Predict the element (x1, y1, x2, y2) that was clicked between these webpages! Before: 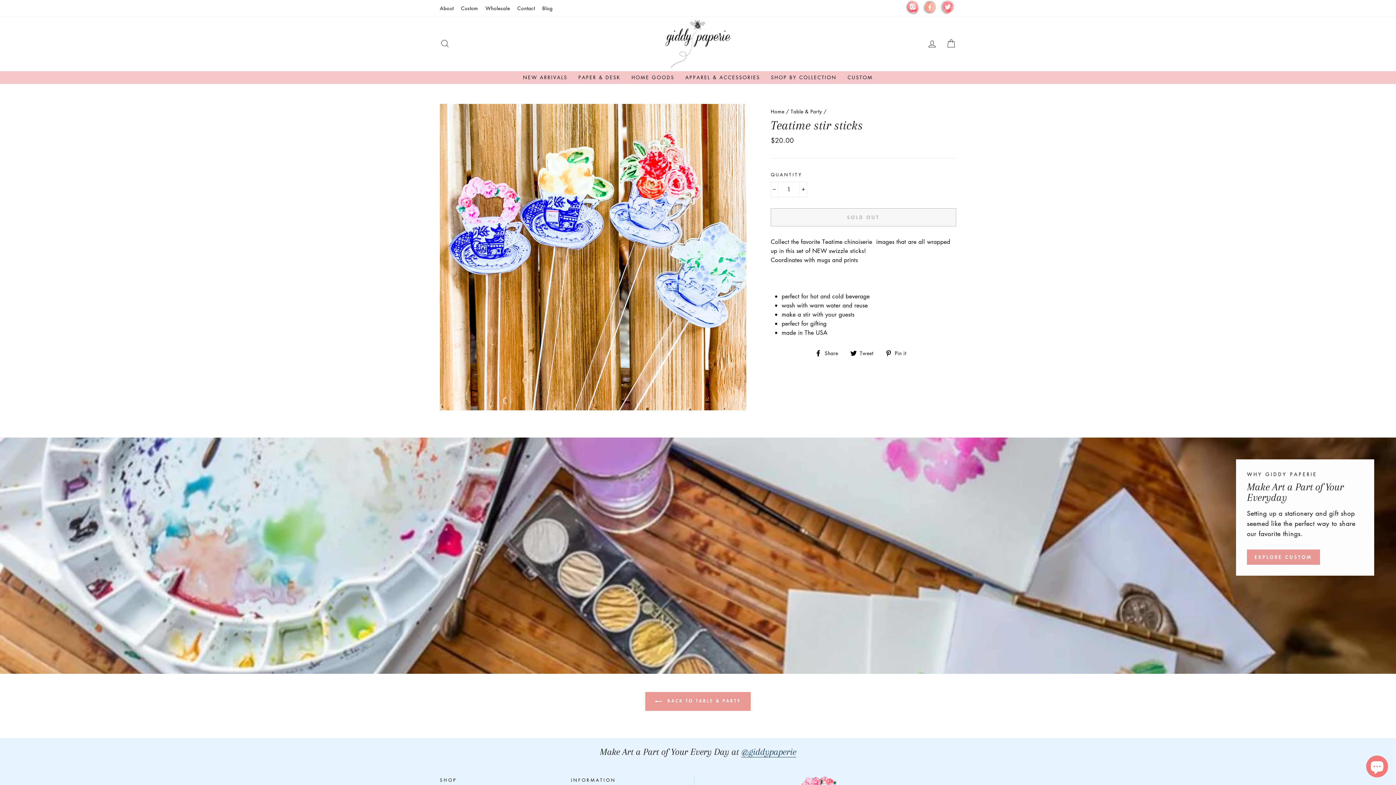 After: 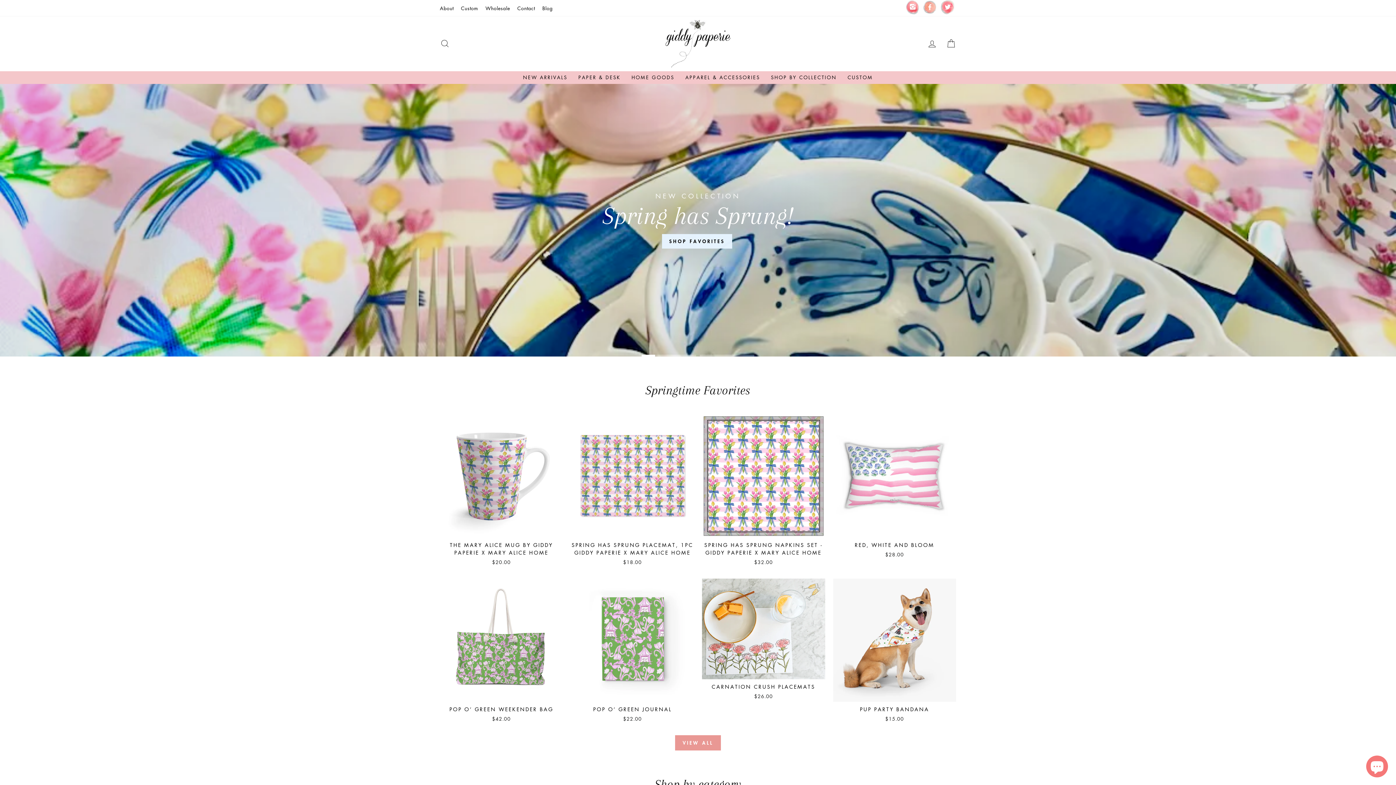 Action: bbox: (665, 19, 730, 67)